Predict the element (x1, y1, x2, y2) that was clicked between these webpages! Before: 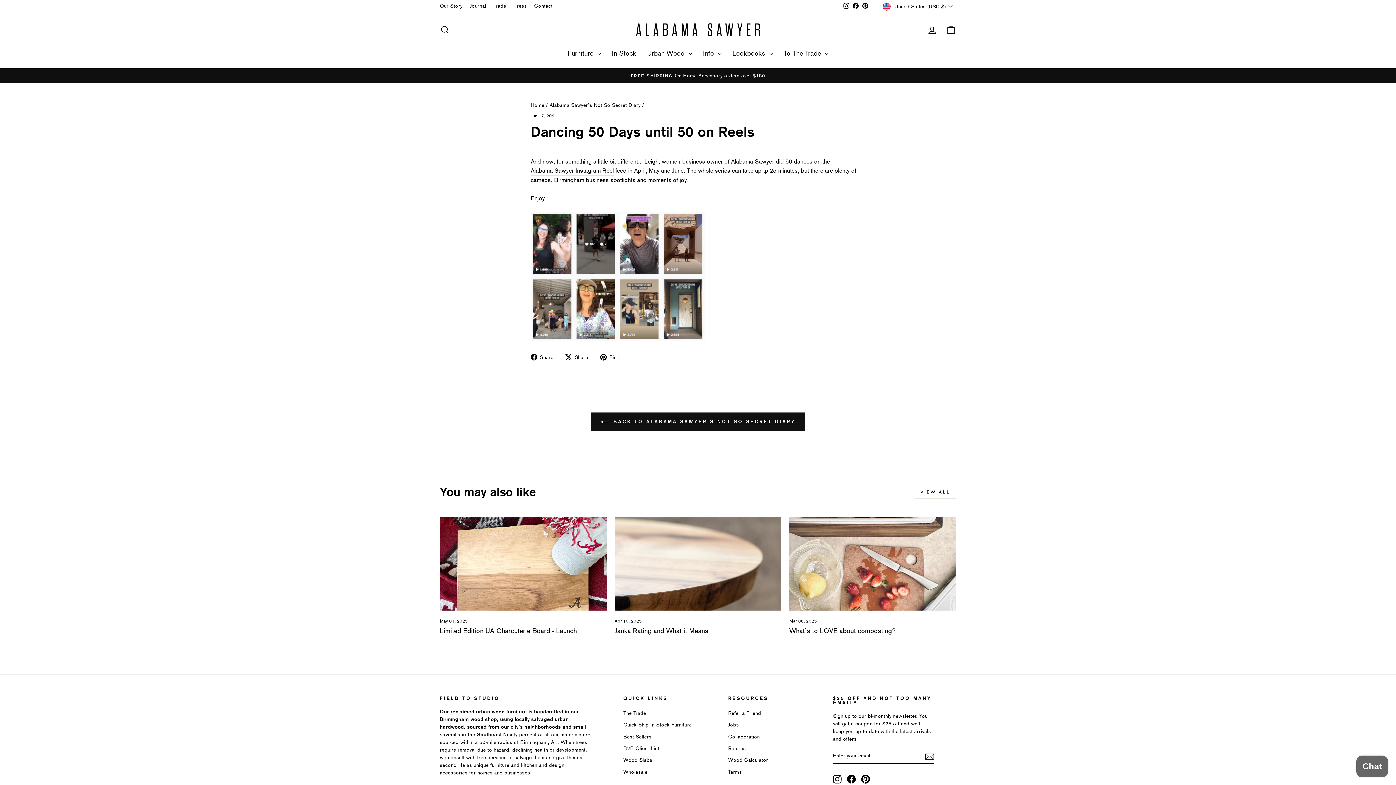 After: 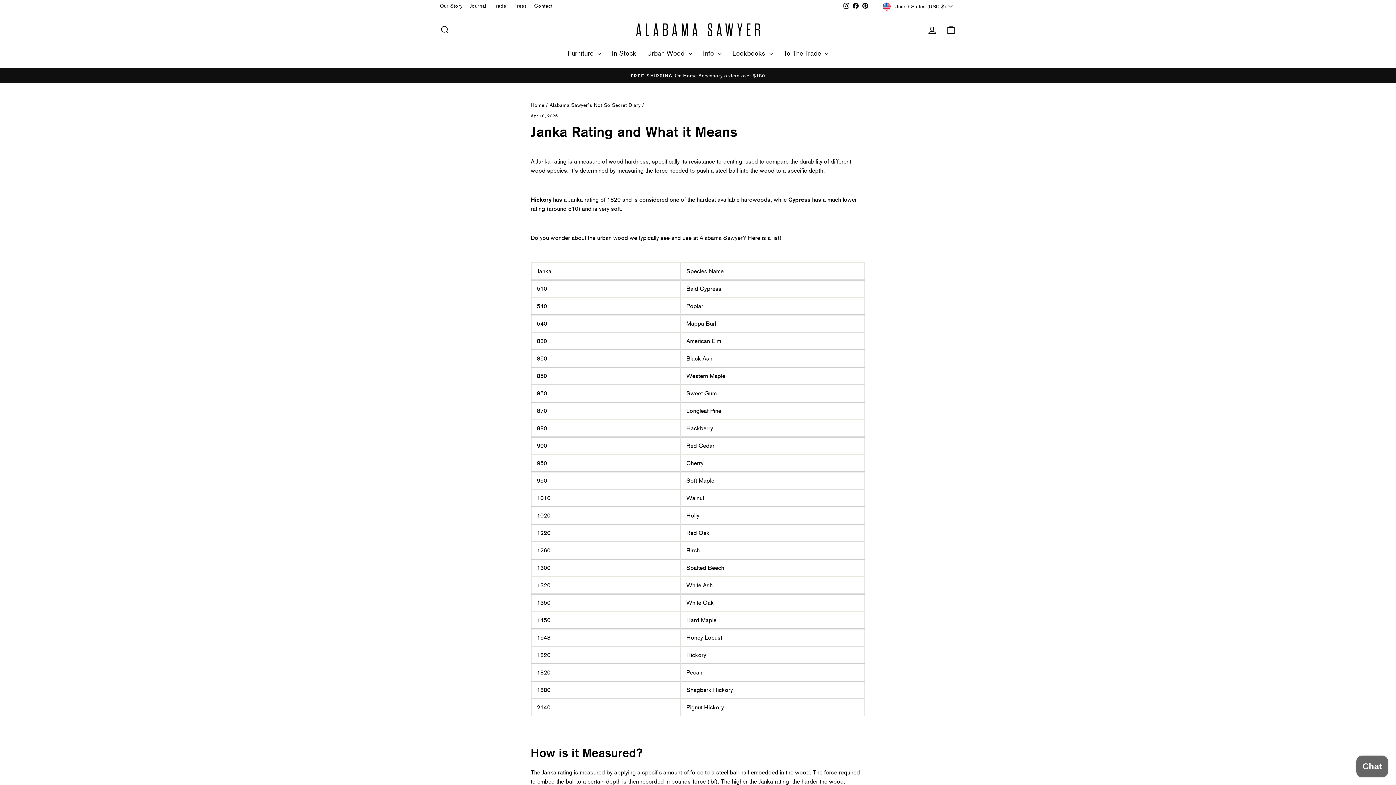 Action: bbox: (614, 627, 708, 634) label: Janka Rating and What it Means